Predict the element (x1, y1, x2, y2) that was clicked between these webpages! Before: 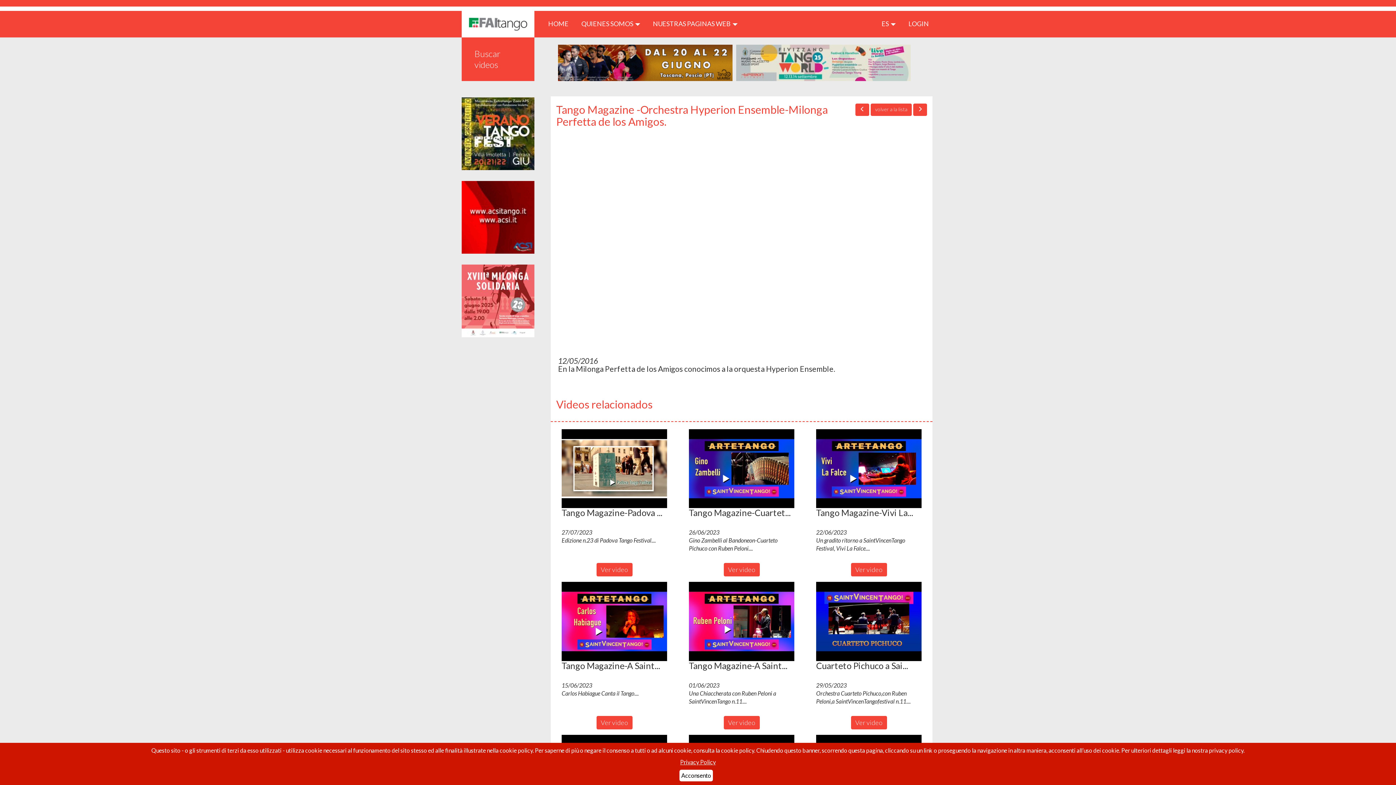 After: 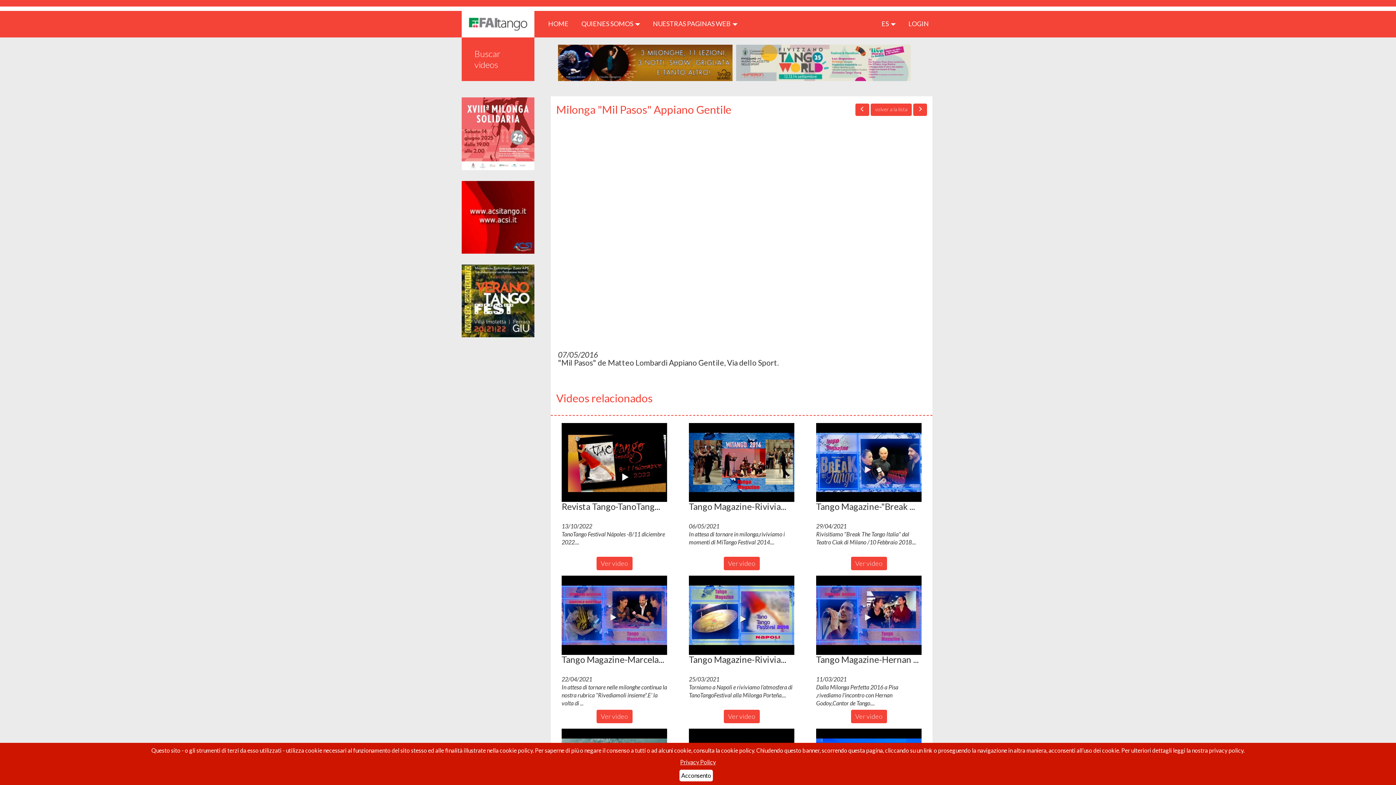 Action: bbox: (913, 103, 927, 116)